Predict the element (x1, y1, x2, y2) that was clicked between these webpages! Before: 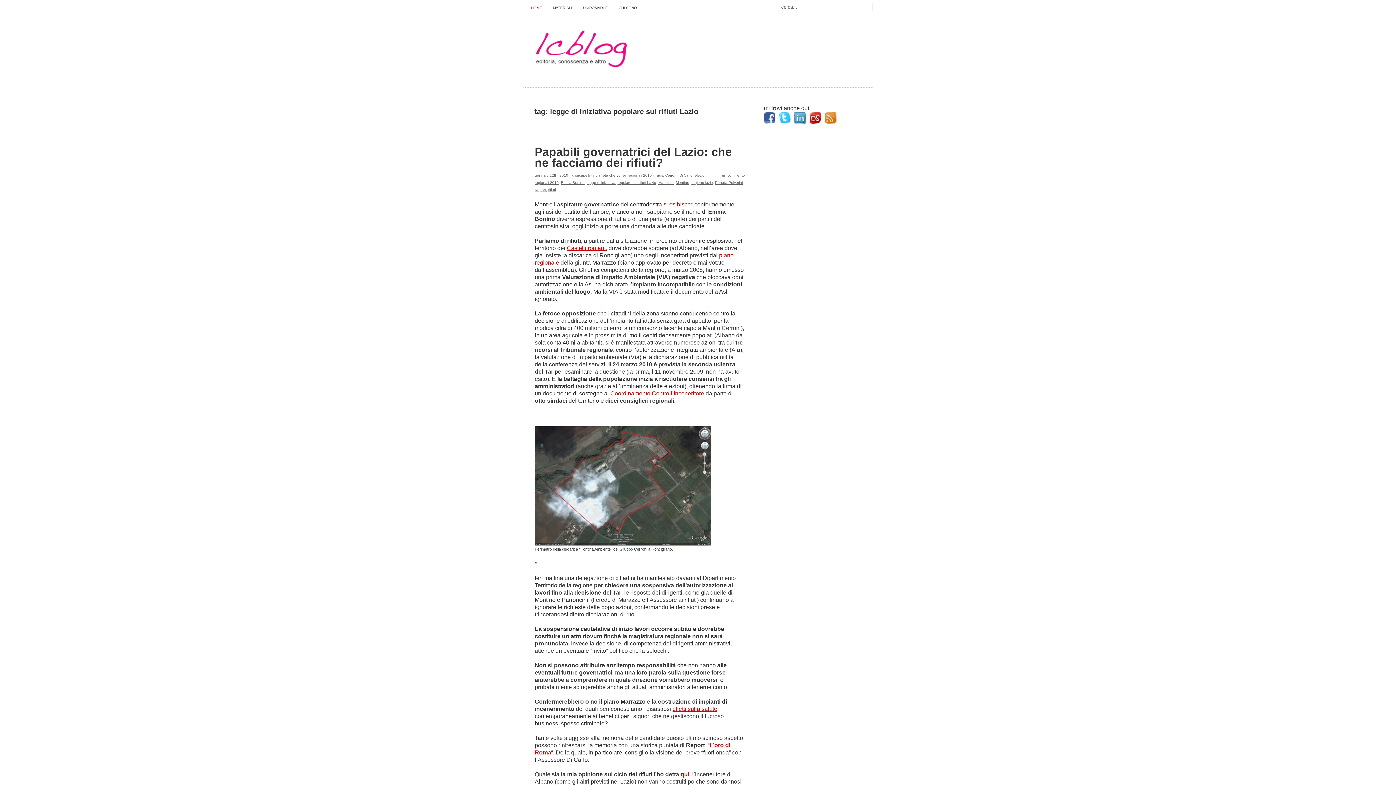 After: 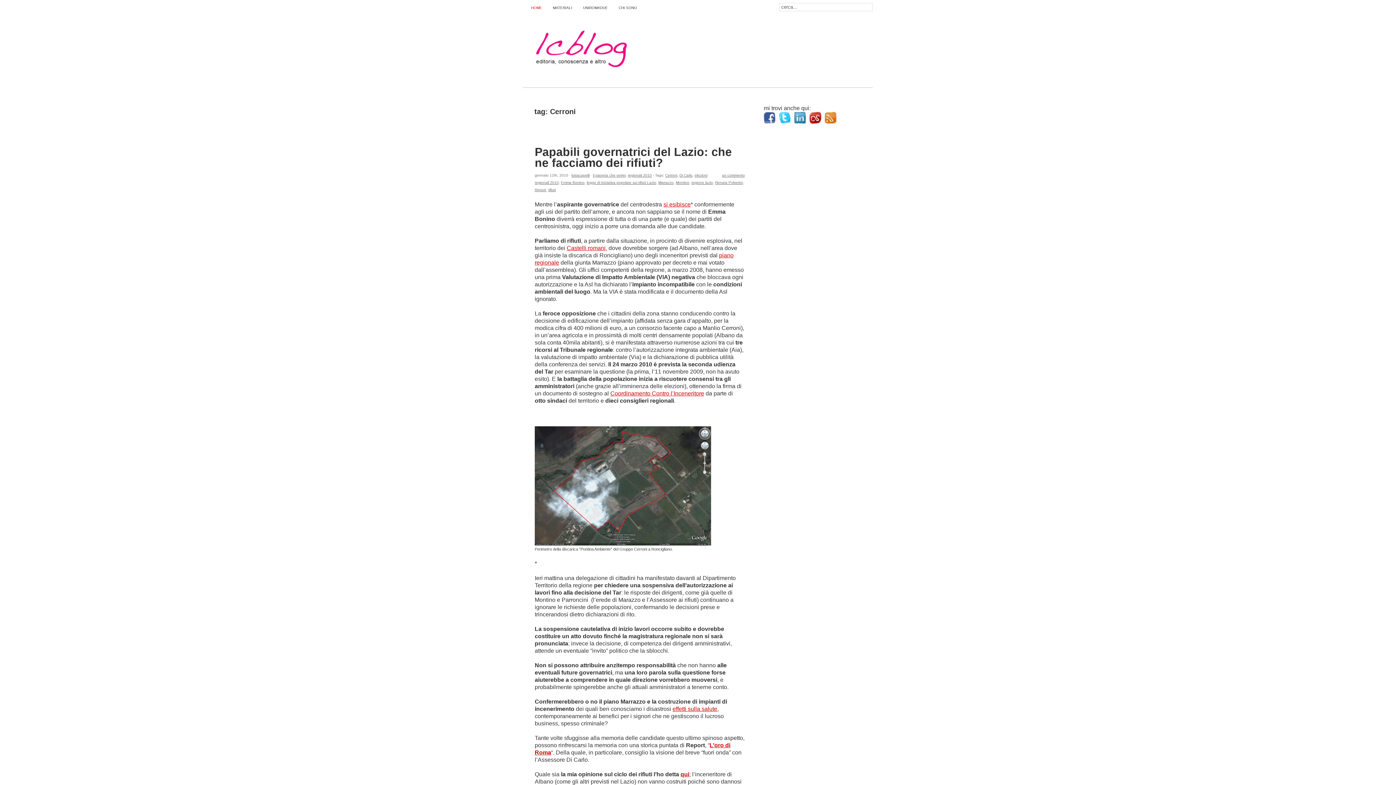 Action: label: Cerroni bbox: (665, 173, 677, 177)